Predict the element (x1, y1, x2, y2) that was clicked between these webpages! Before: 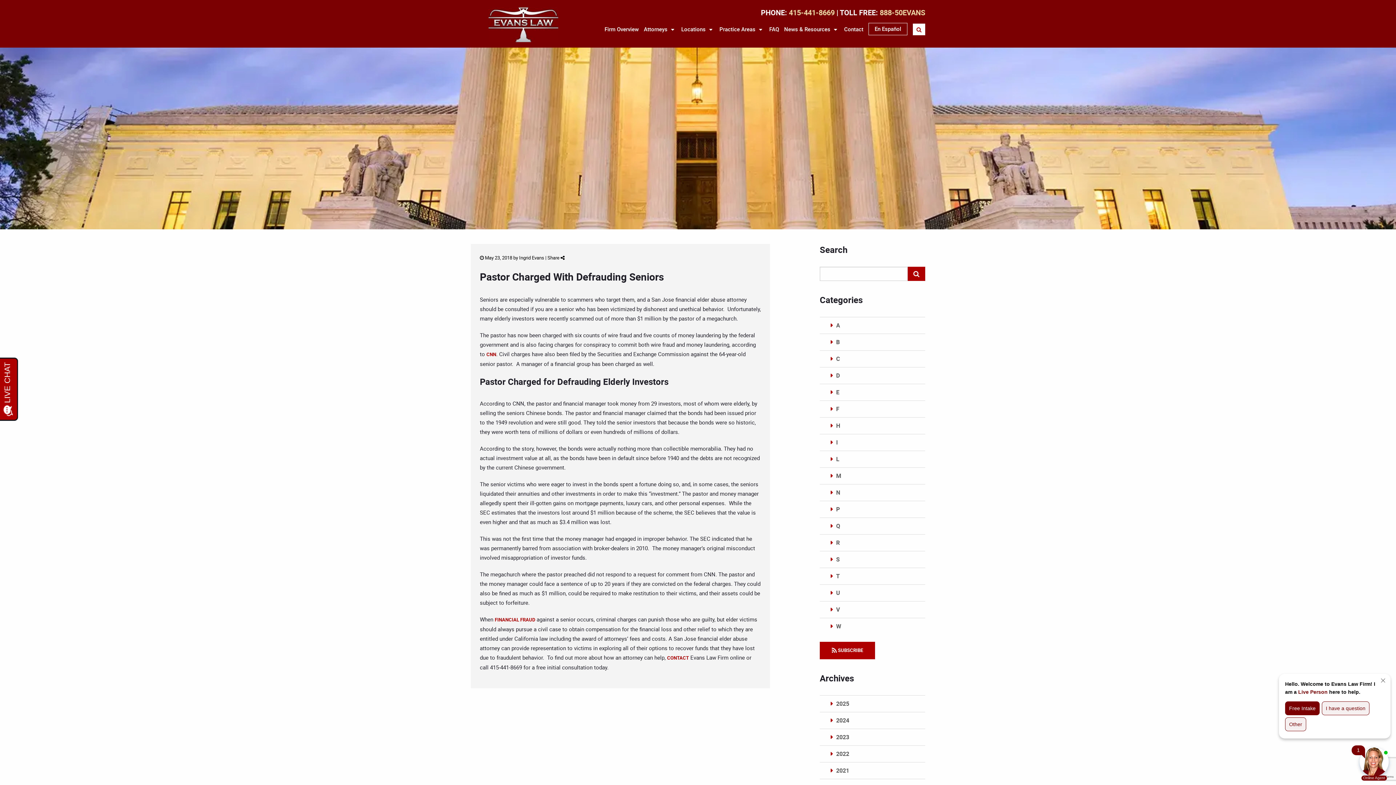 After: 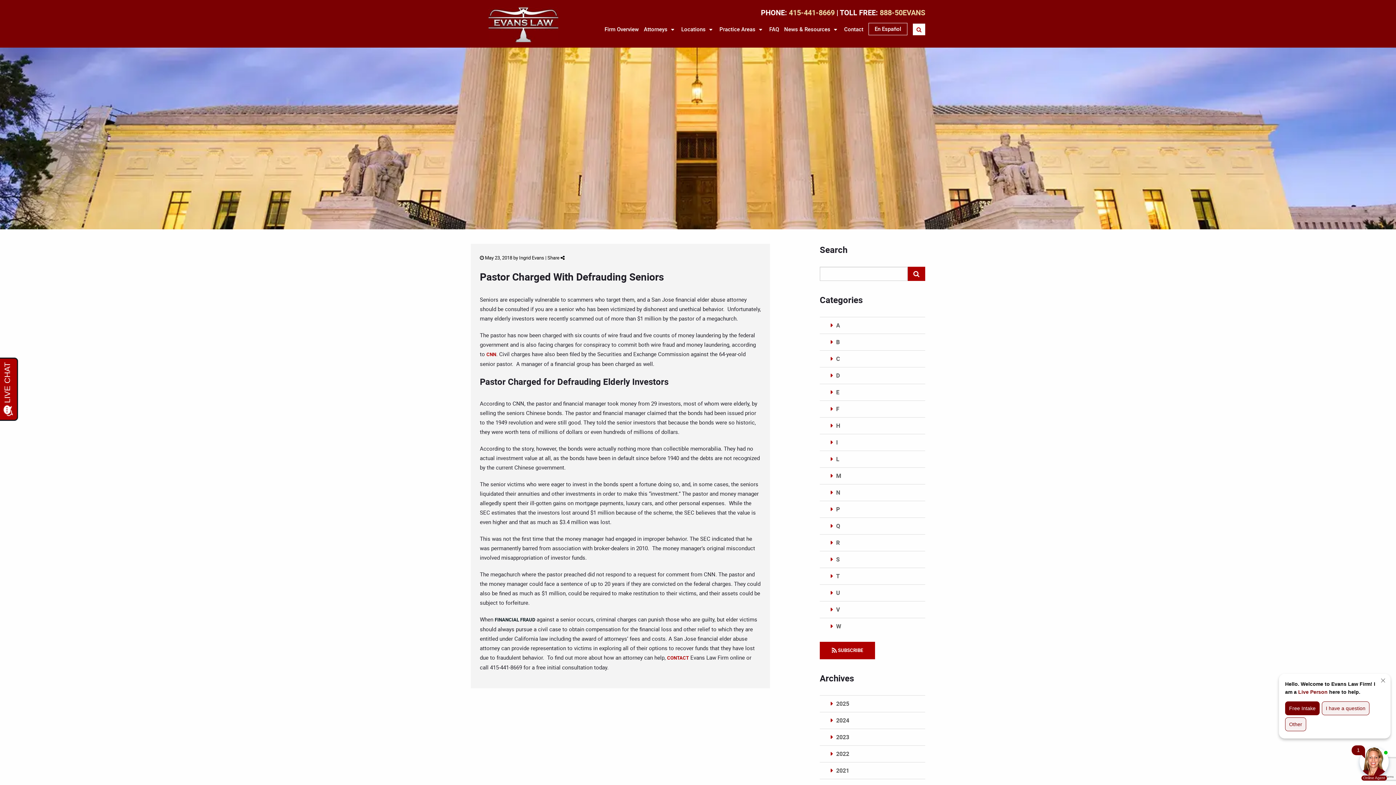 Action: label: FINANCIAL FRAUD bbox: (494, 616, 535, 623)